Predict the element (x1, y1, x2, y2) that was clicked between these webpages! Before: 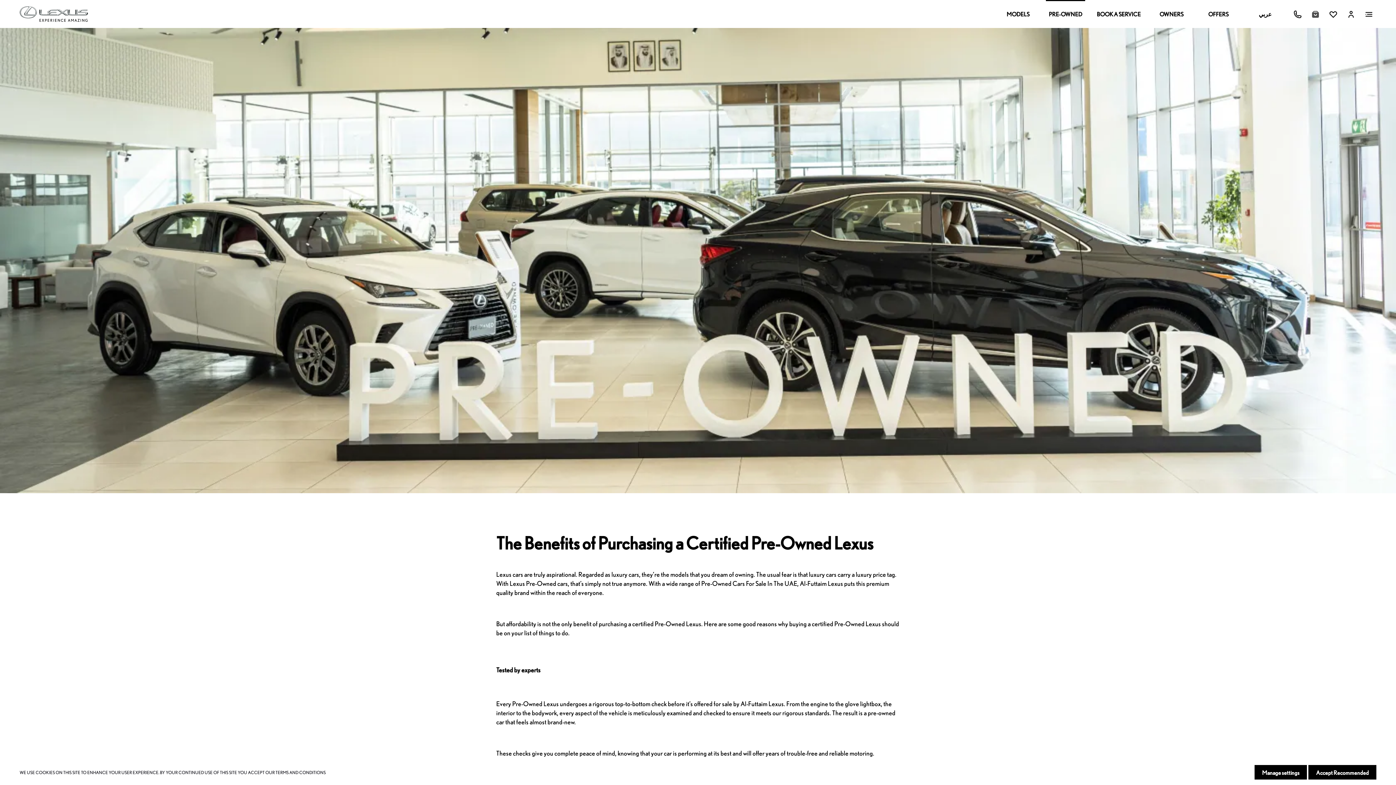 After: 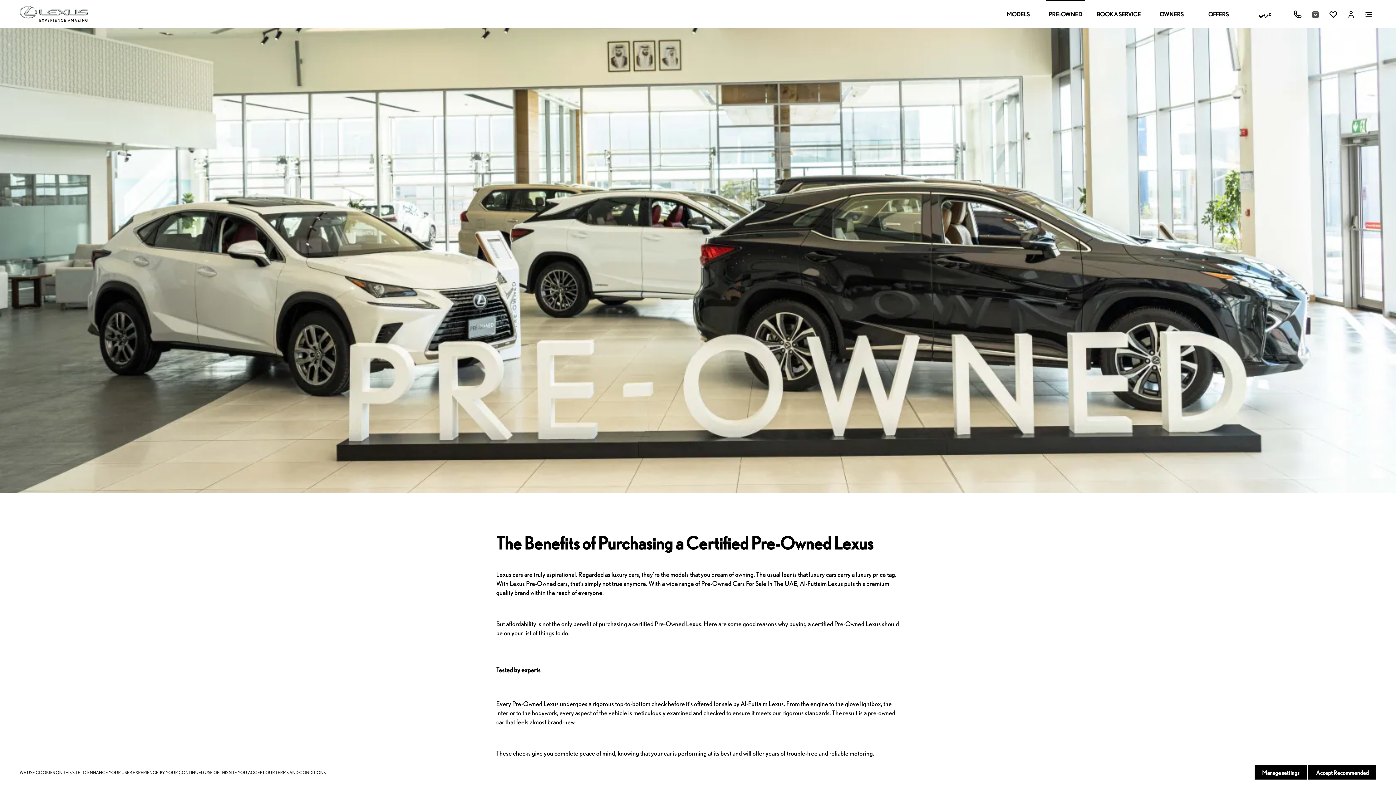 Action: bbox: (1046, 0, 1085, 27) label: PRE-OWNED